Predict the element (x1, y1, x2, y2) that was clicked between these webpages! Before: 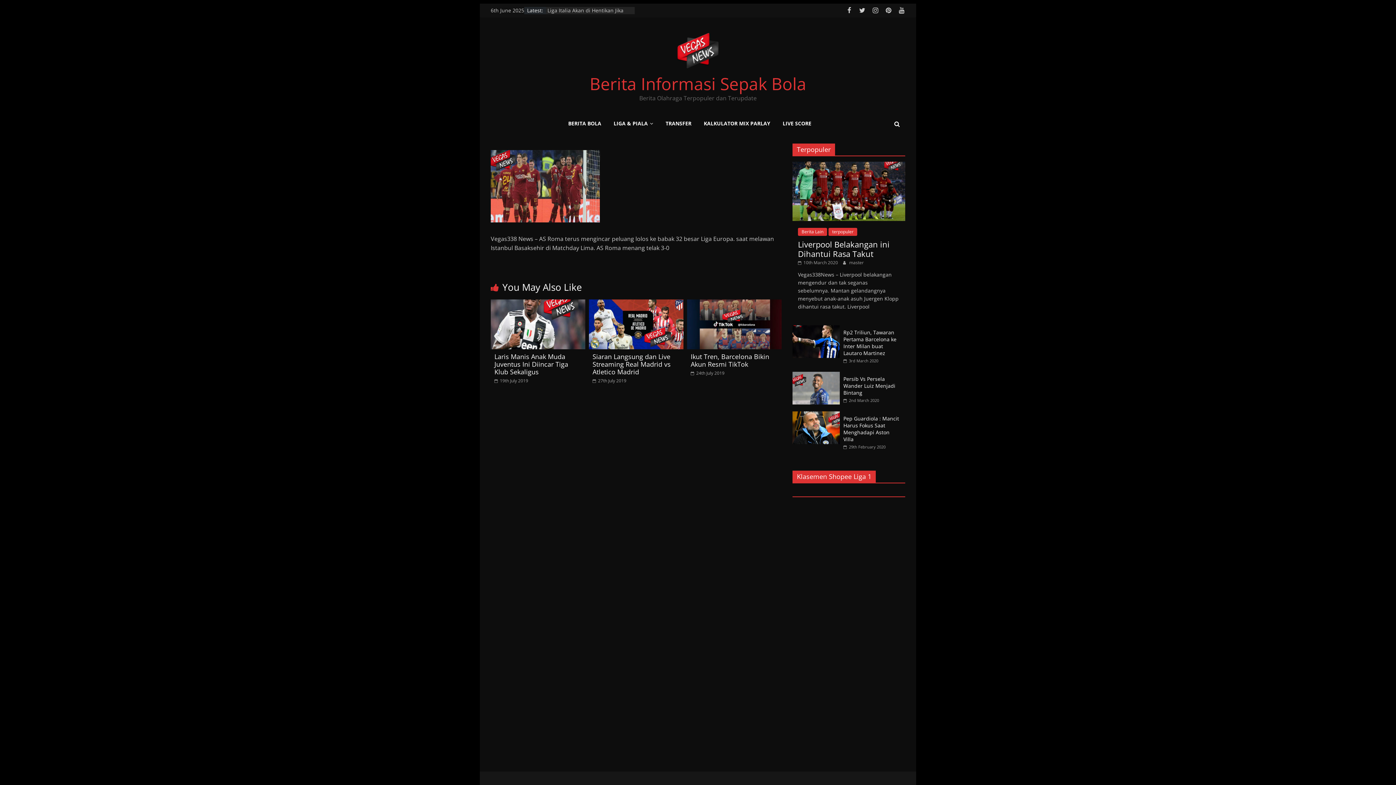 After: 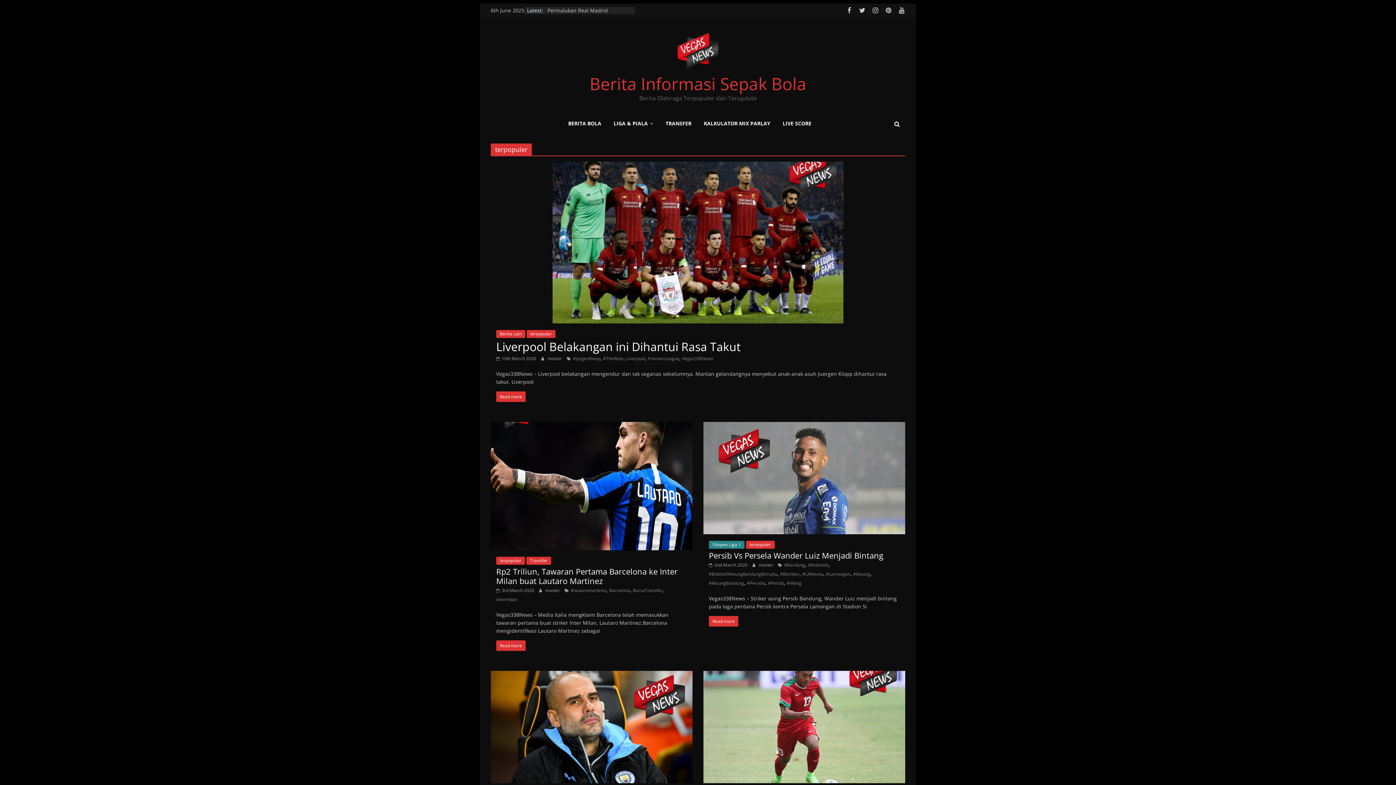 Action: bbox: (828, 227, 857, 235) label: terpopuler